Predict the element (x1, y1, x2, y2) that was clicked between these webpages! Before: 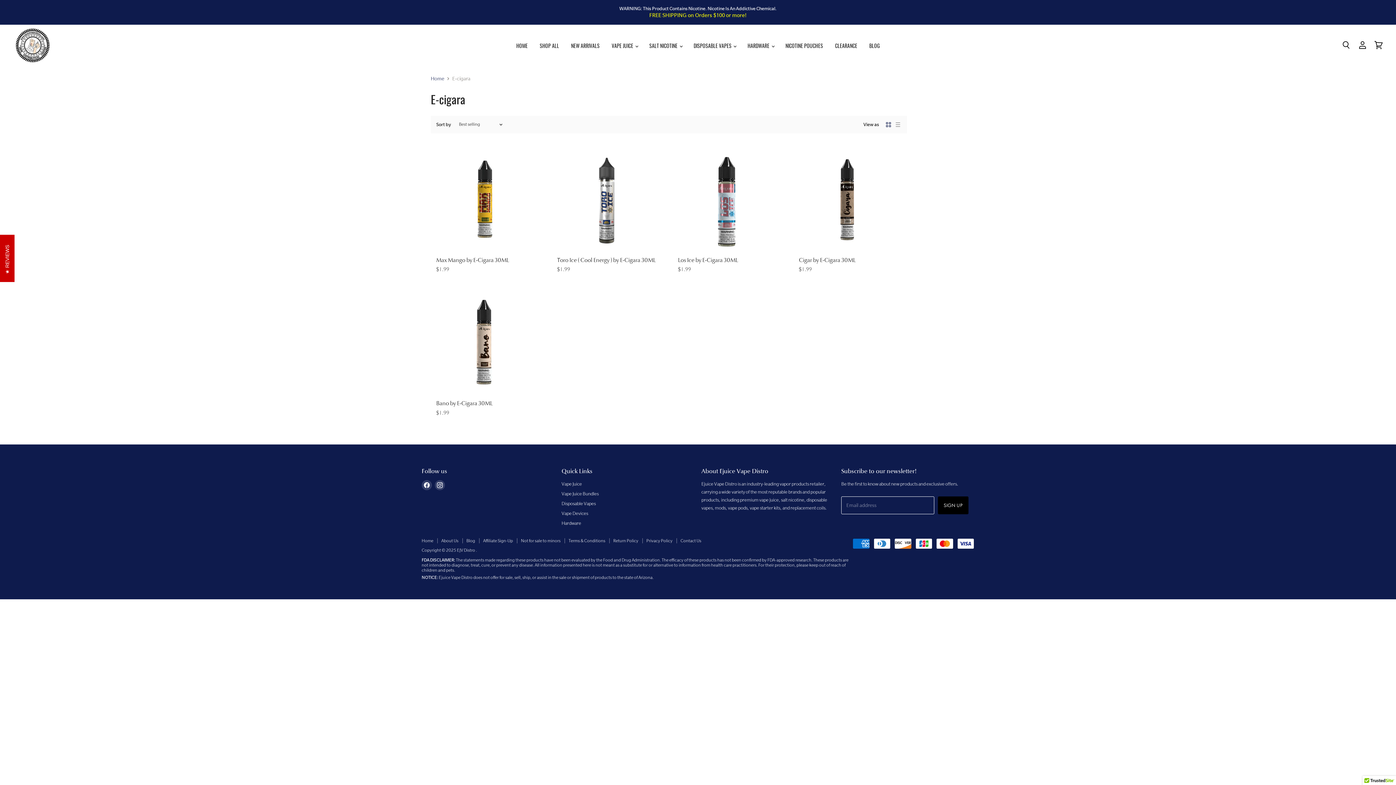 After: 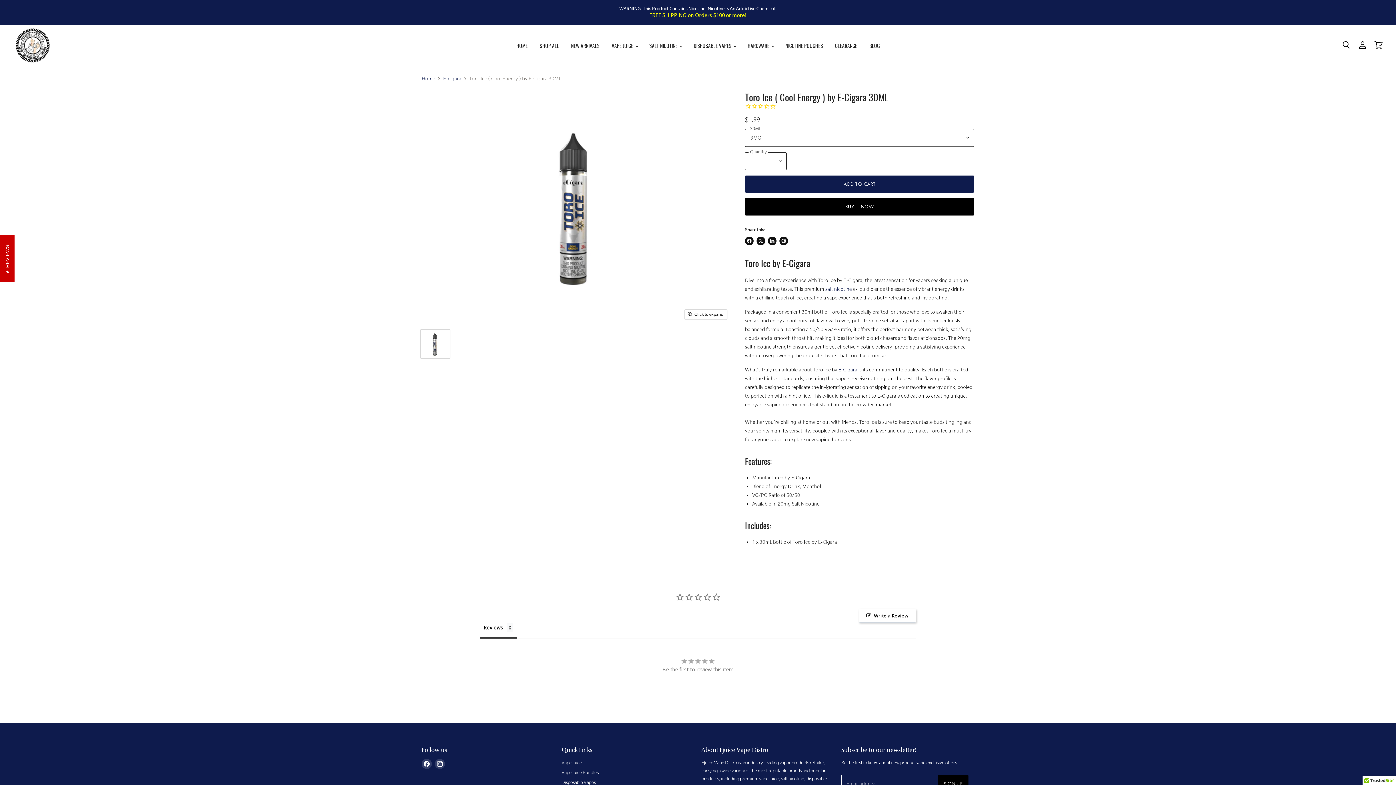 Action: label: Toro Ice ( Cool Energy ) by E-Cigara 30ML bbox: (557, 256, 655, 263)